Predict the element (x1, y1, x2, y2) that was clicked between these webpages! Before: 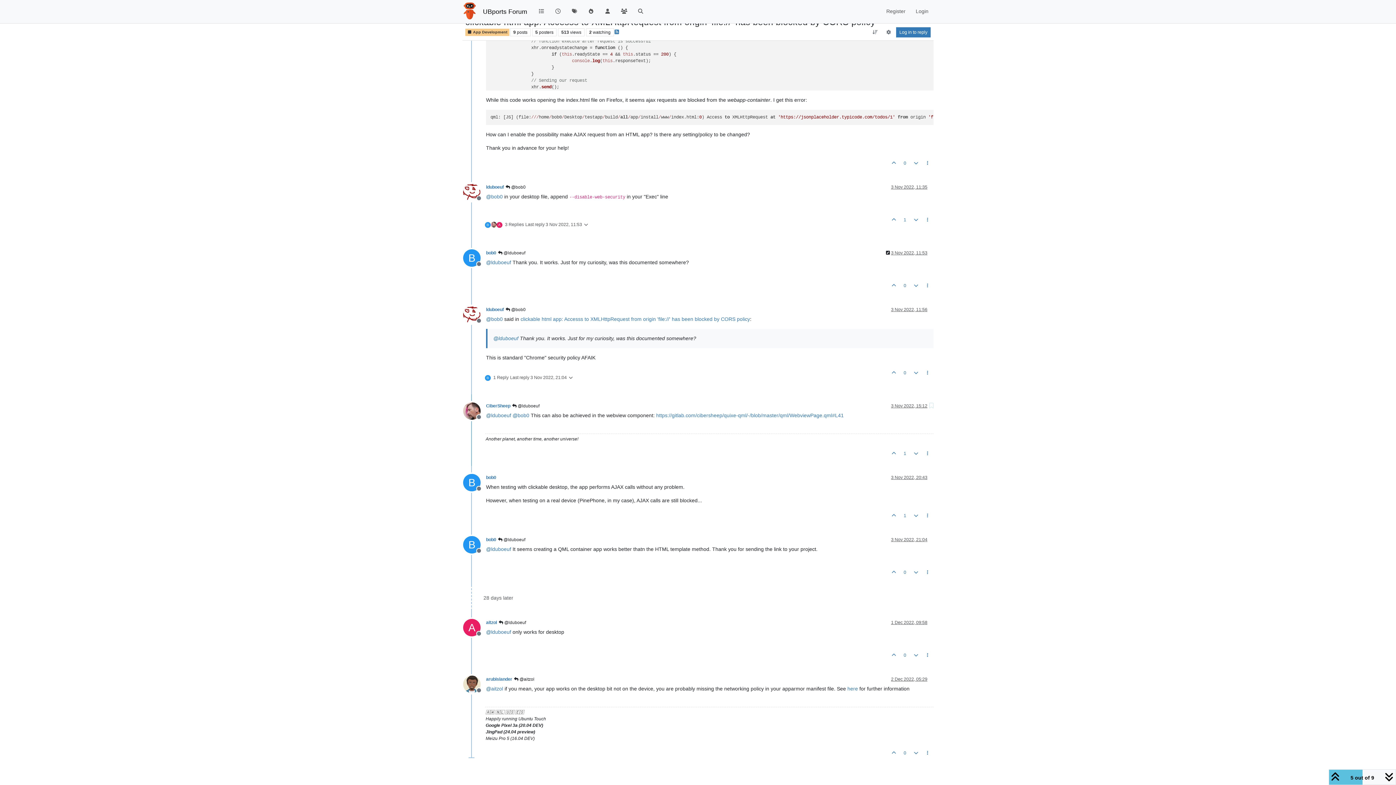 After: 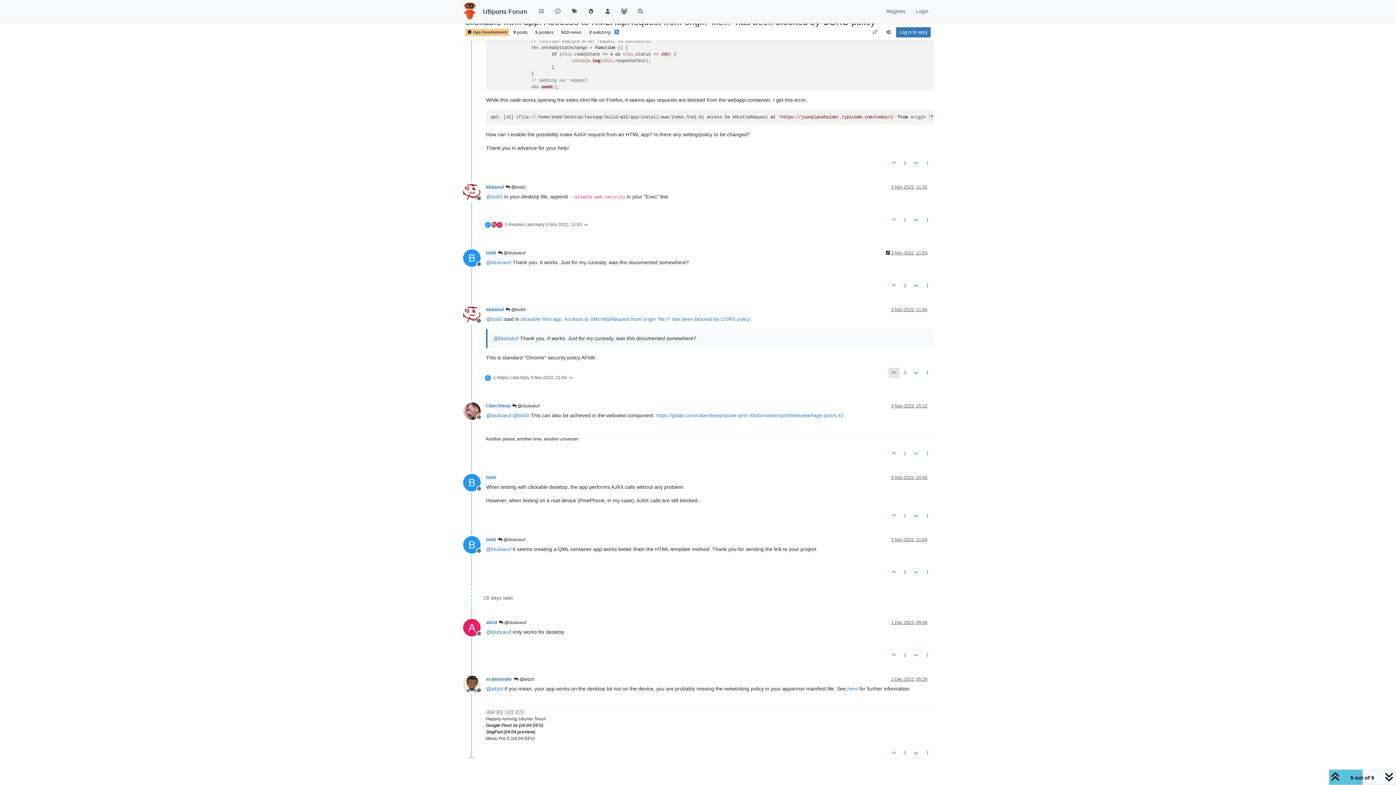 Action: bbox: (888, 368, 899, 378)